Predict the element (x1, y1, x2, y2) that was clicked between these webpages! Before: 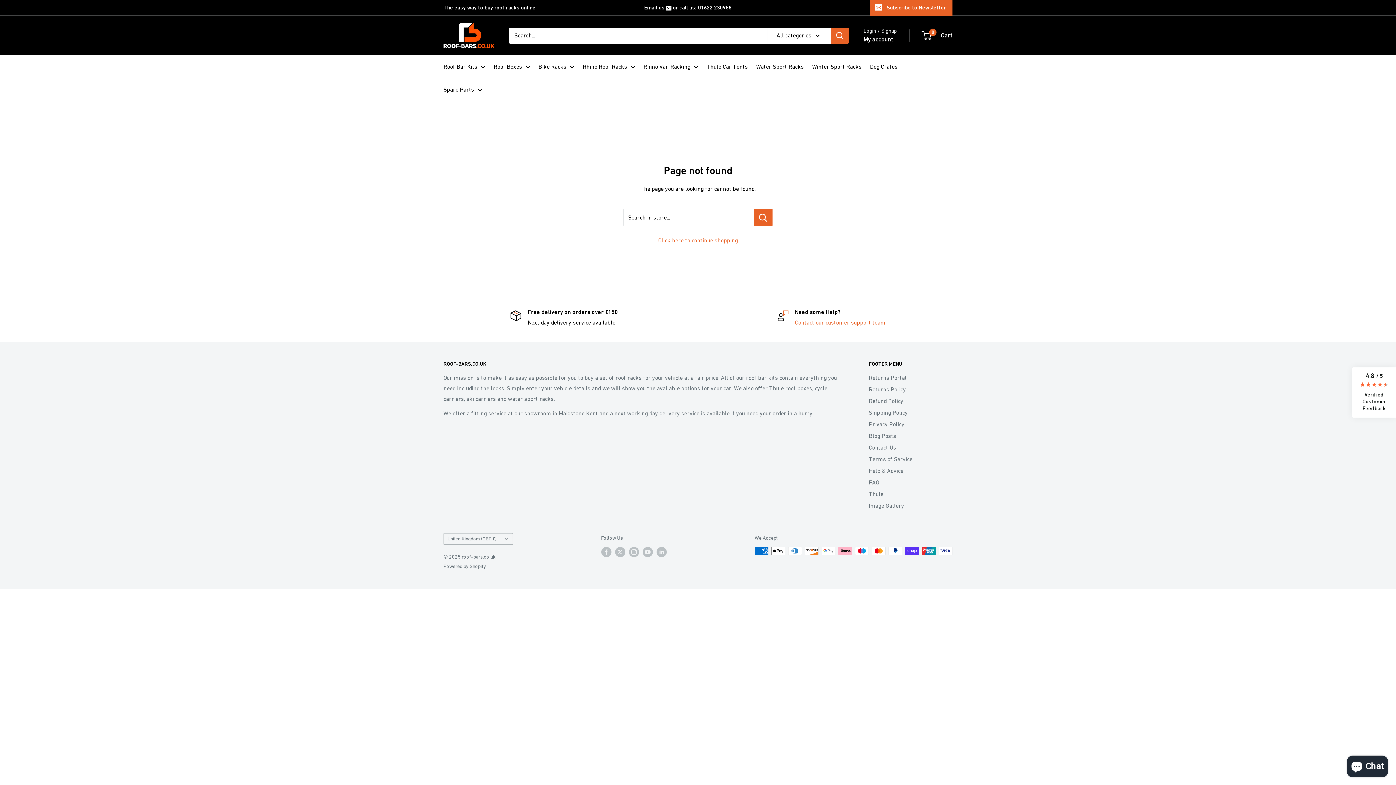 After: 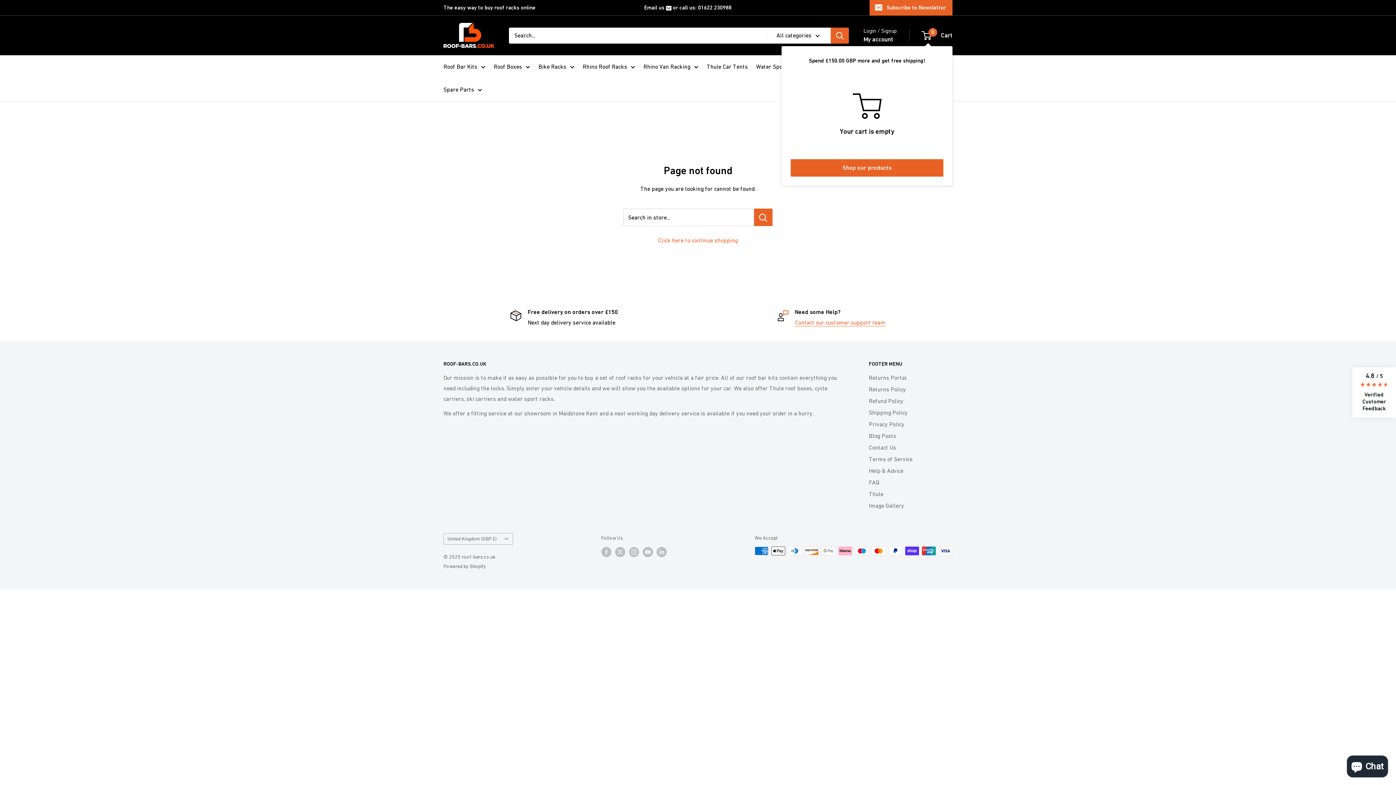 Action: bbox: (922, 29, 952, 41) label: 0
 Cart